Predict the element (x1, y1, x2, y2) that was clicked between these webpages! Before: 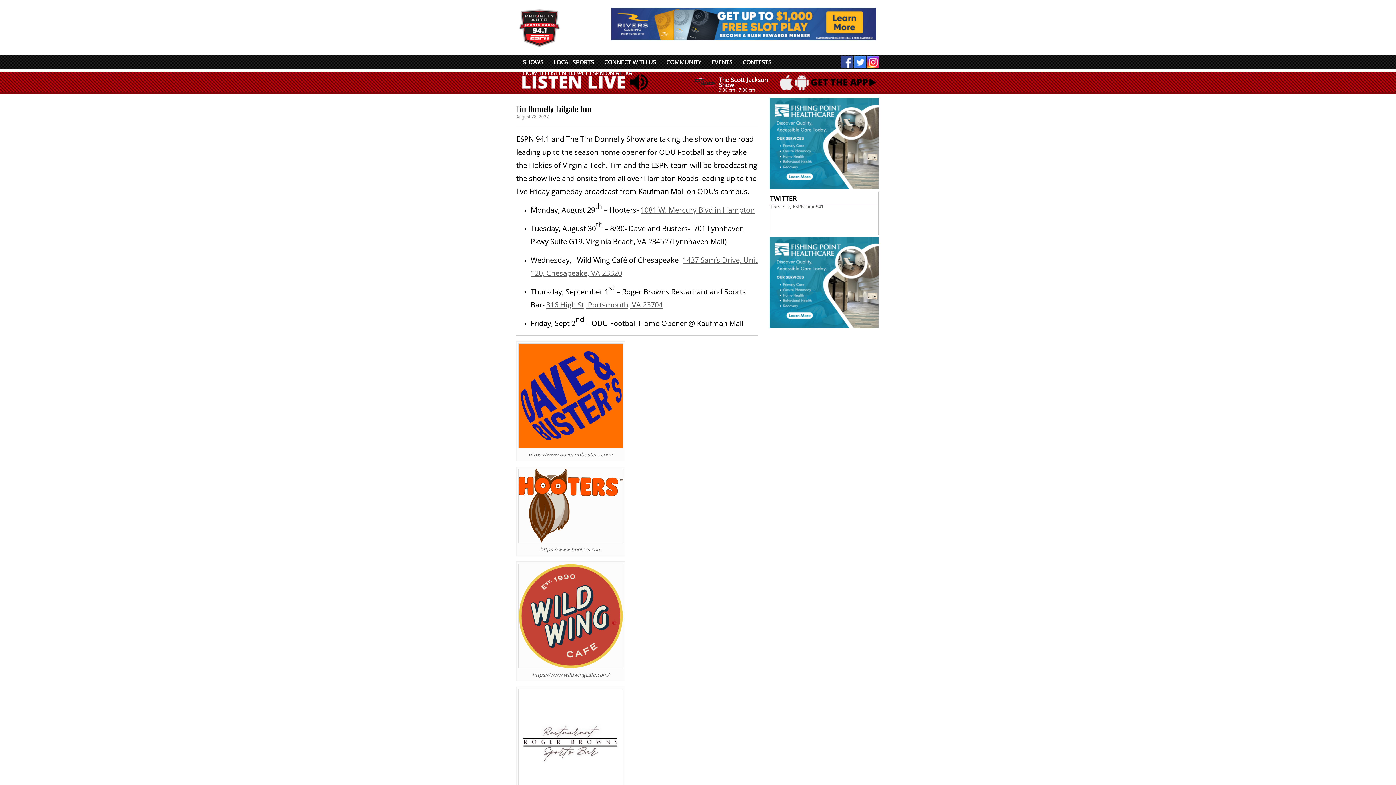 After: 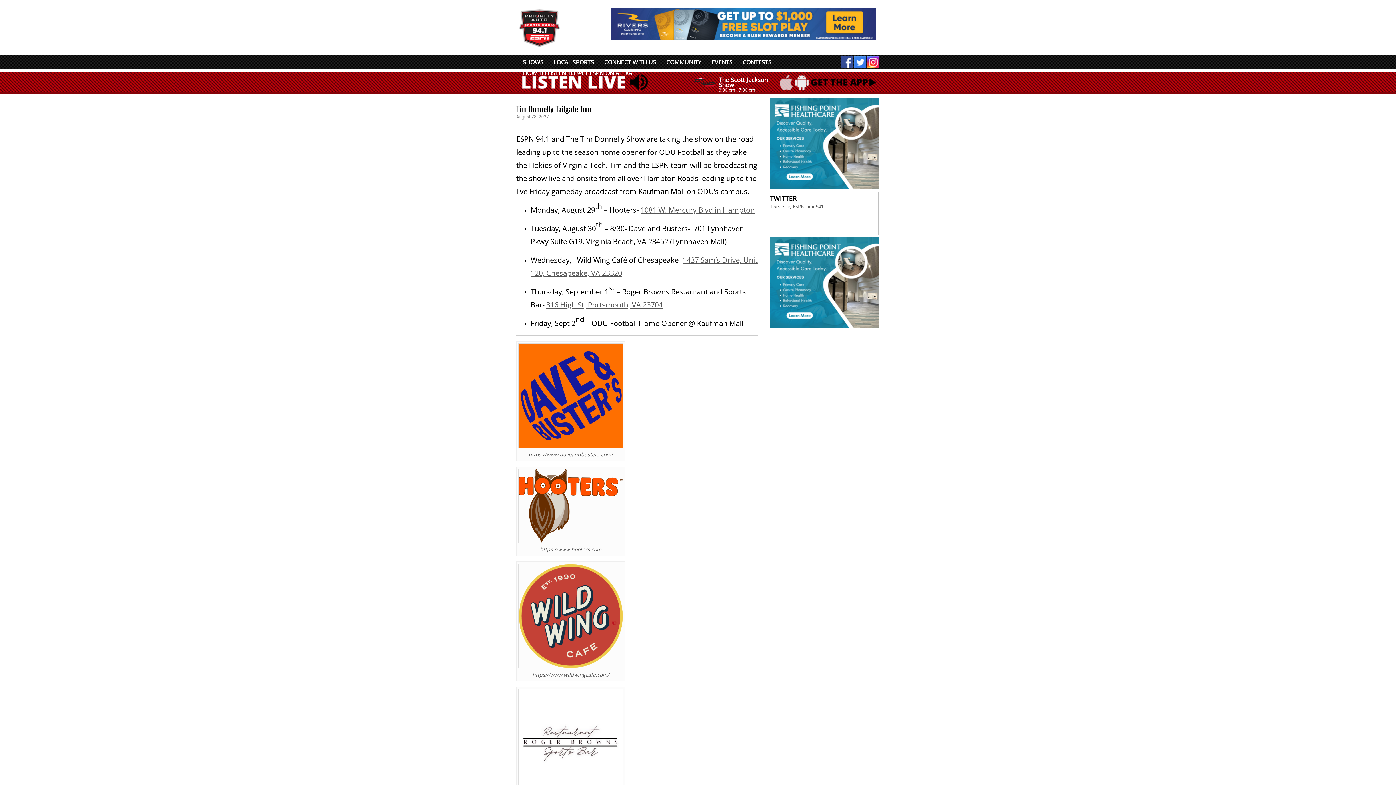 Action: bbox: (779, 85, 792, 91)